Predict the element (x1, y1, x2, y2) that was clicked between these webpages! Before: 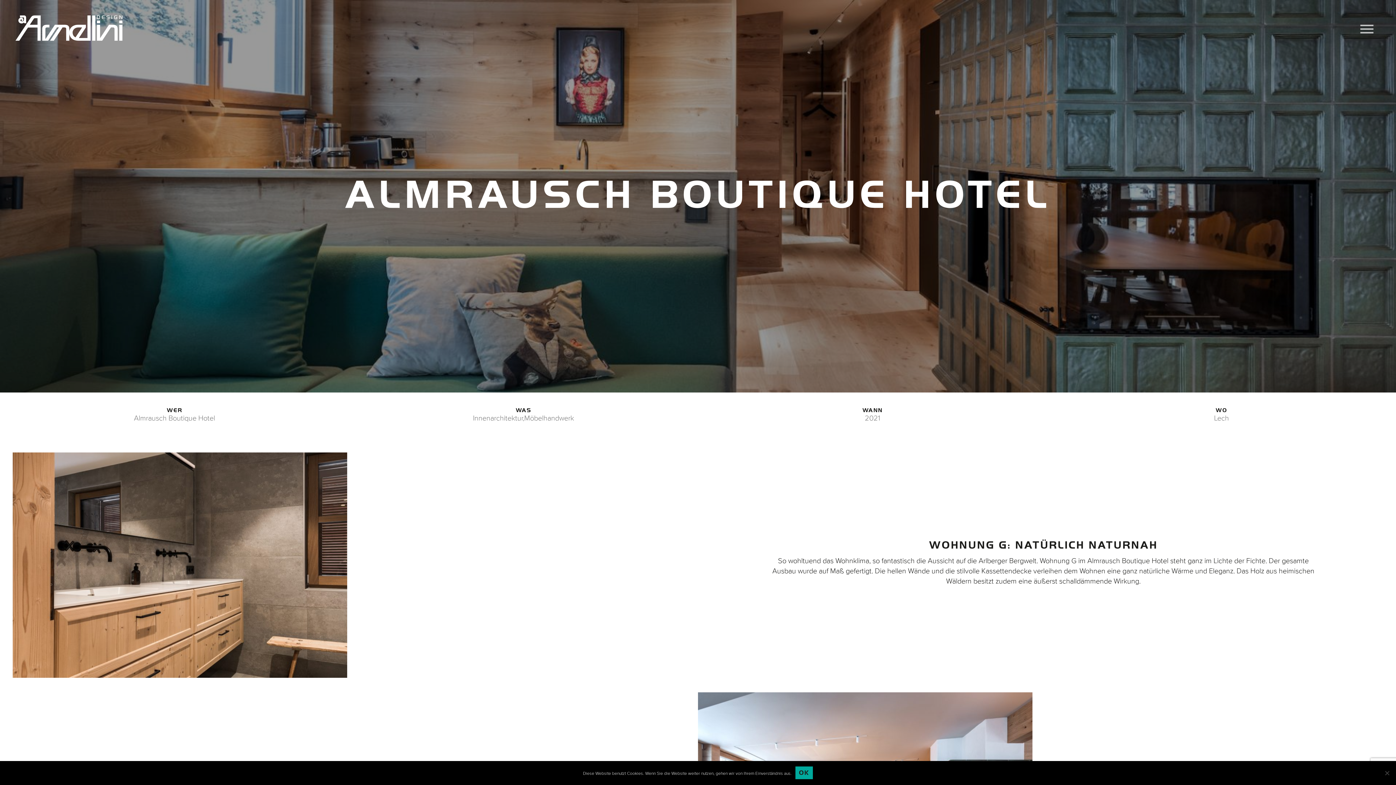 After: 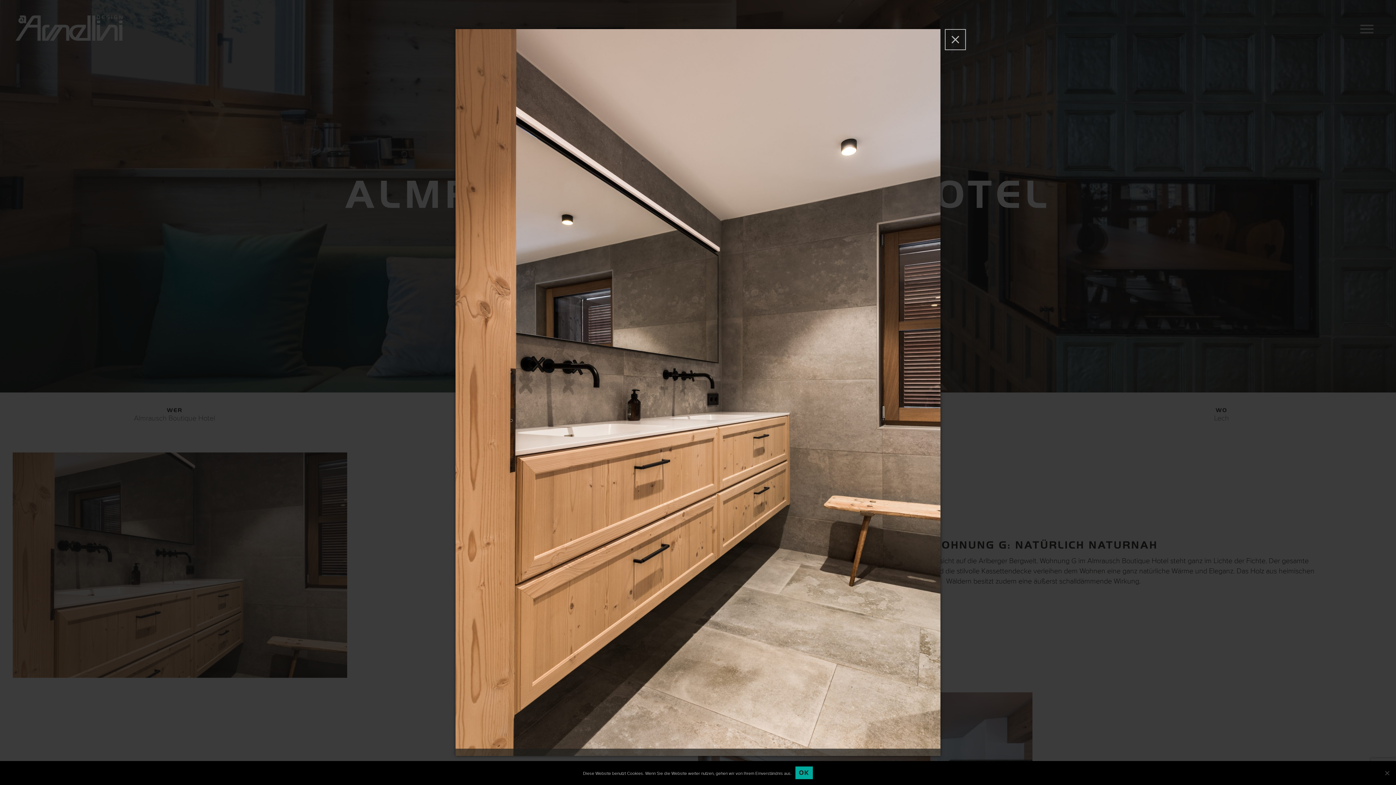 Action: bbox: (12, 452, 690, 678)